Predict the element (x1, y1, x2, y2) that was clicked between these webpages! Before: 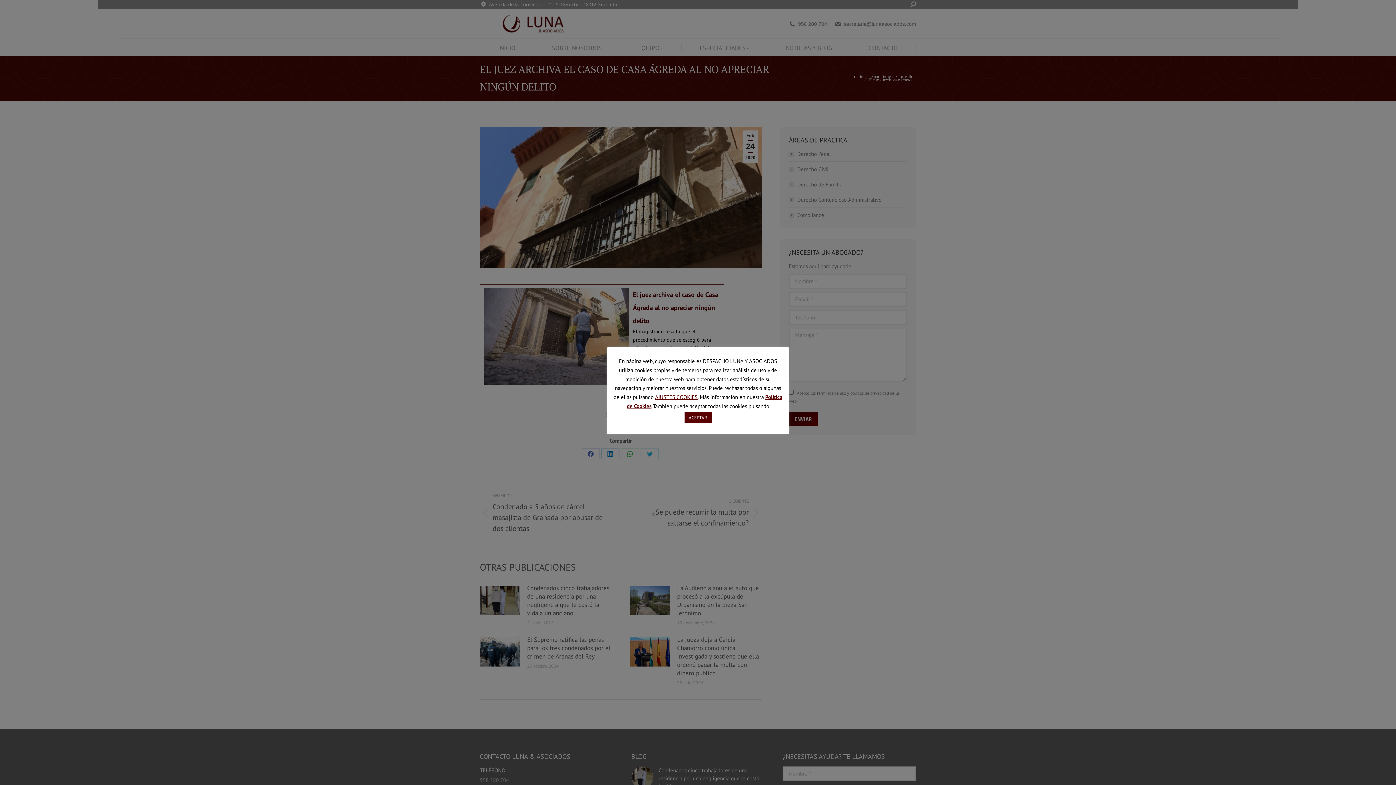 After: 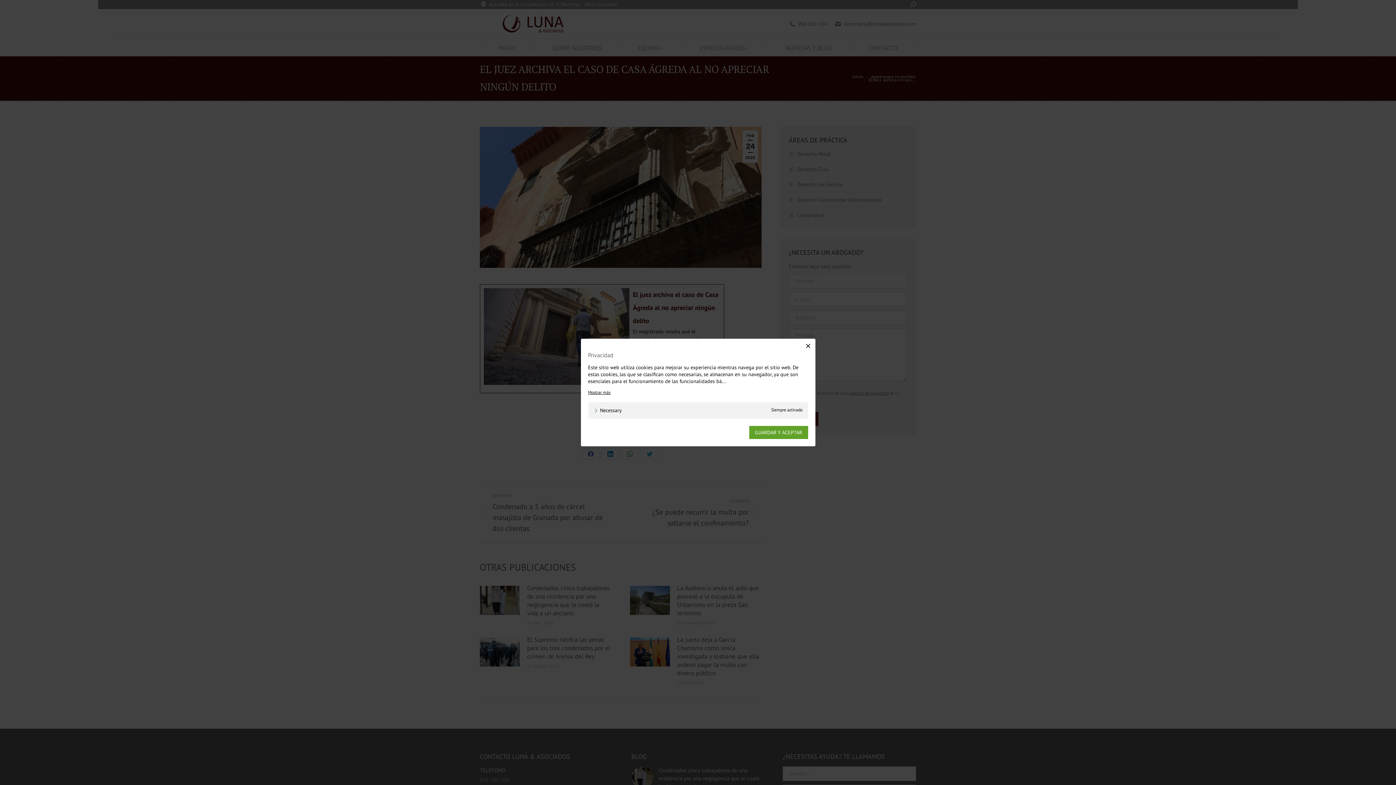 Action: bbox: (655, 393, 697, 400) label: AJUSTES COOKIES